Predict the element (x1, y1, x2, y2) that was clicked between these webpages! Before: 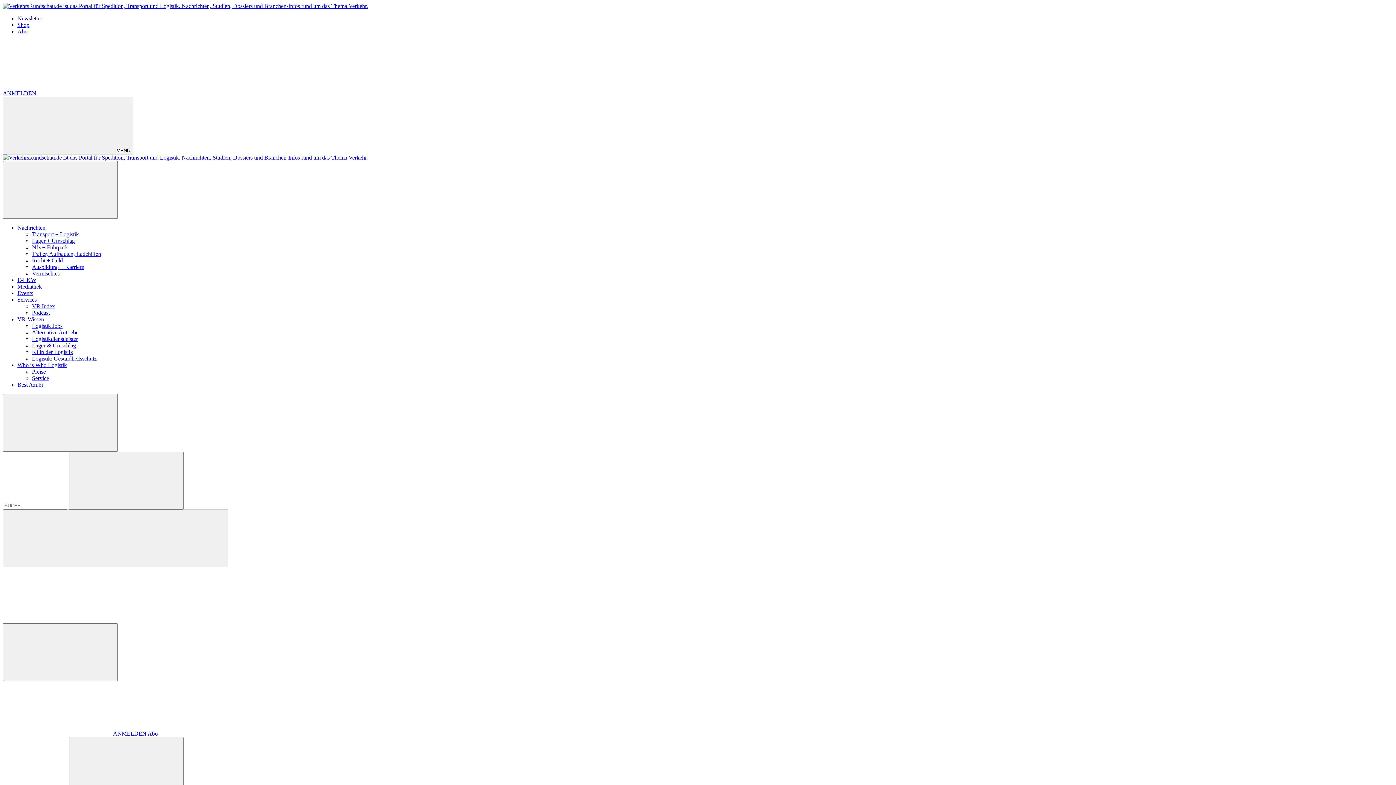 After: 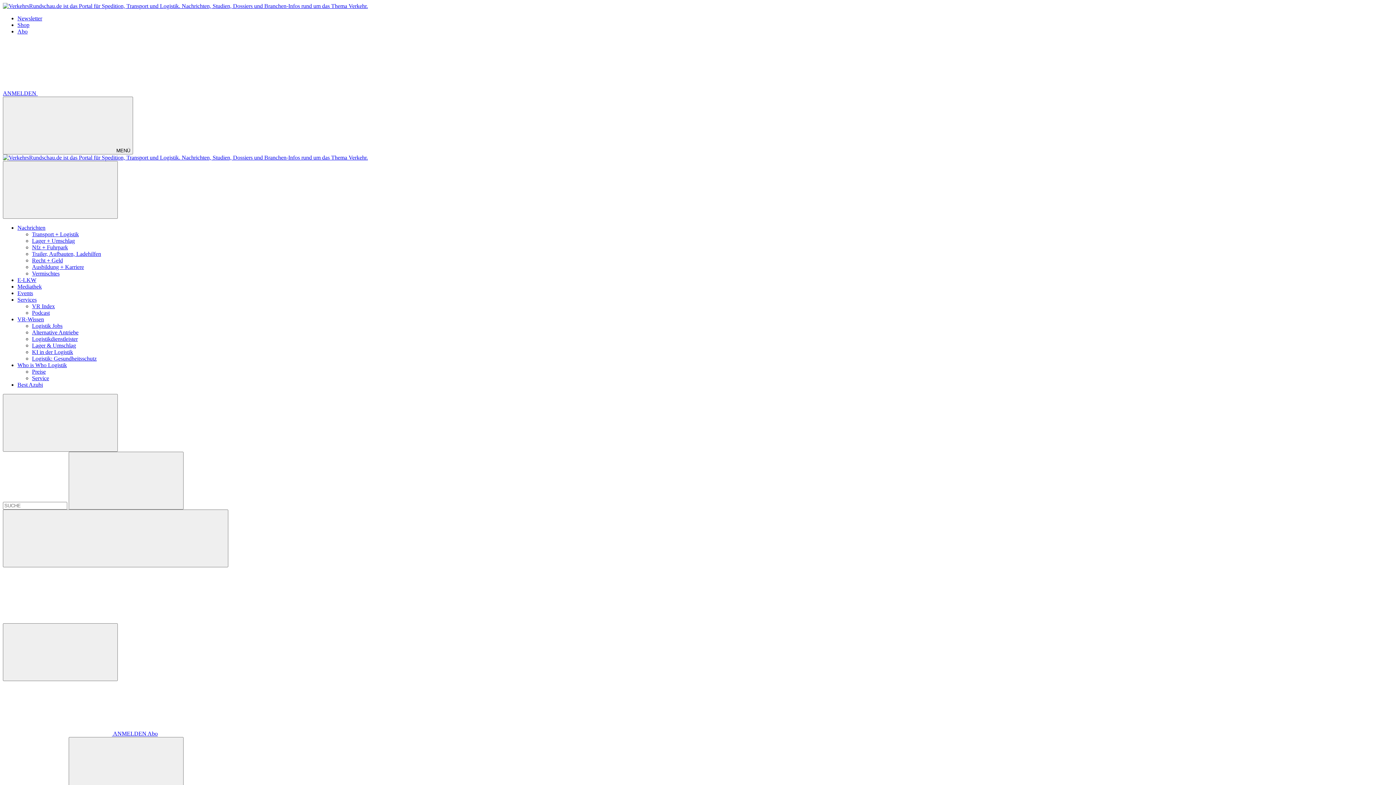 Action: bbox: (17, 277, 36, 283) label: E-LKW